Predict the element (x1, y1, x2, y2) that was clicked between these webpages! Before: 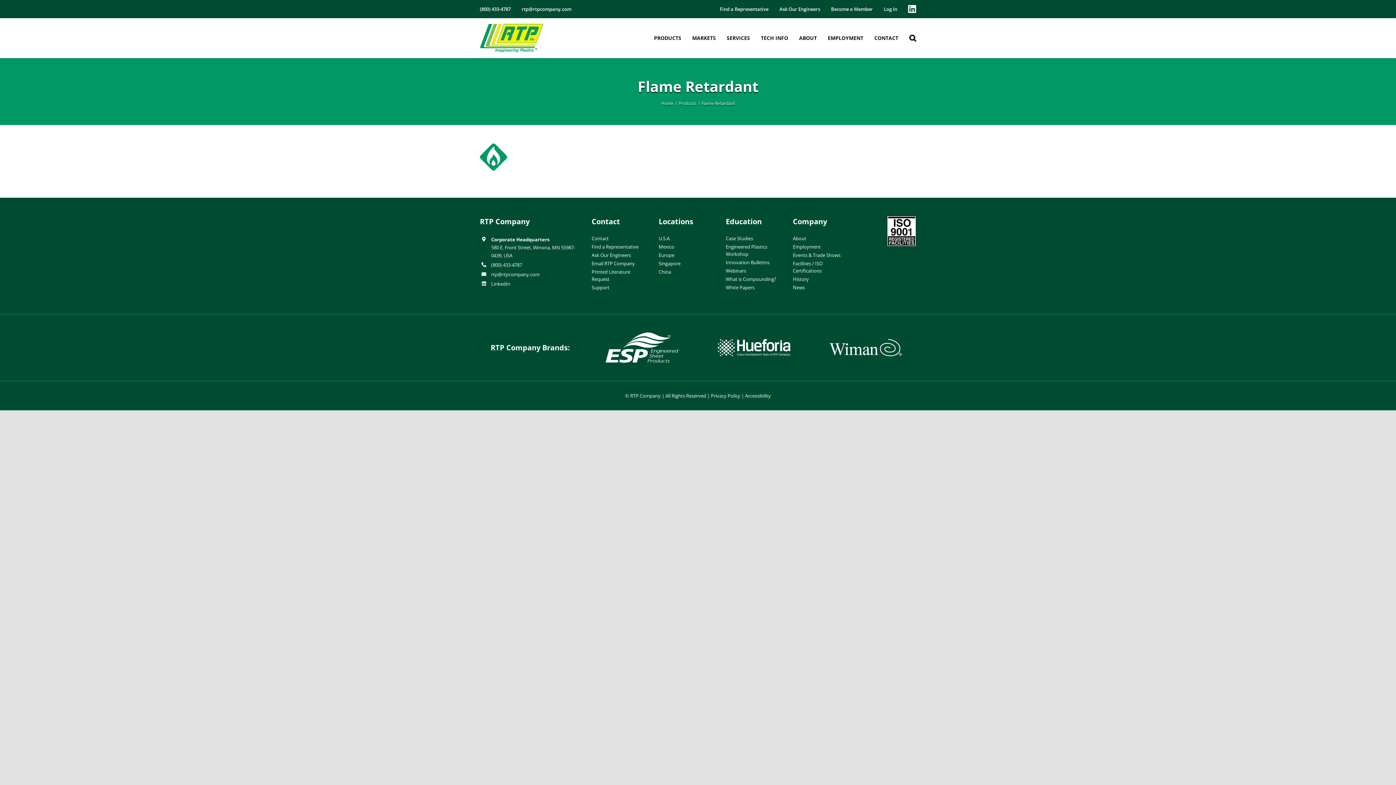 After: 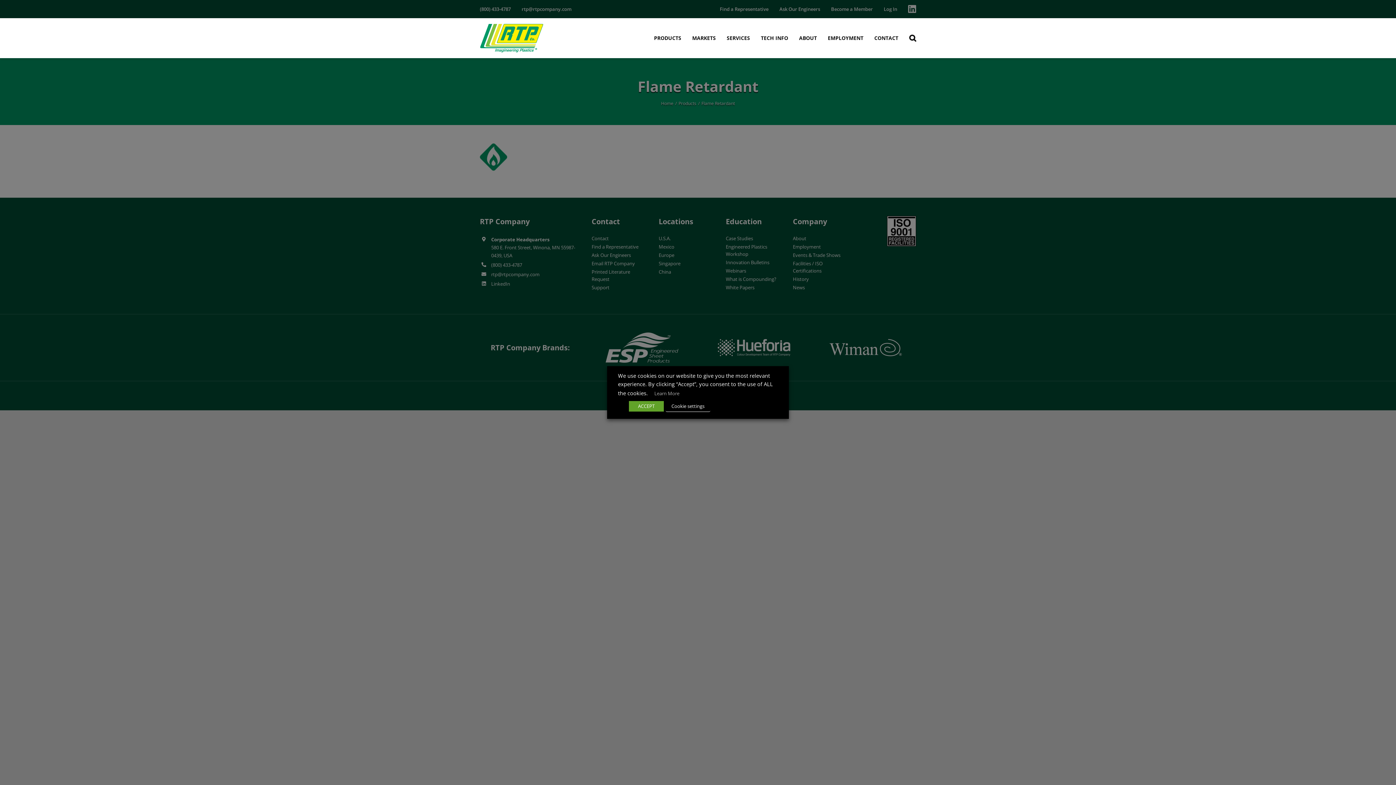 Action: label: (800) 433-4787 bbox: (491, 261, 522, 268)